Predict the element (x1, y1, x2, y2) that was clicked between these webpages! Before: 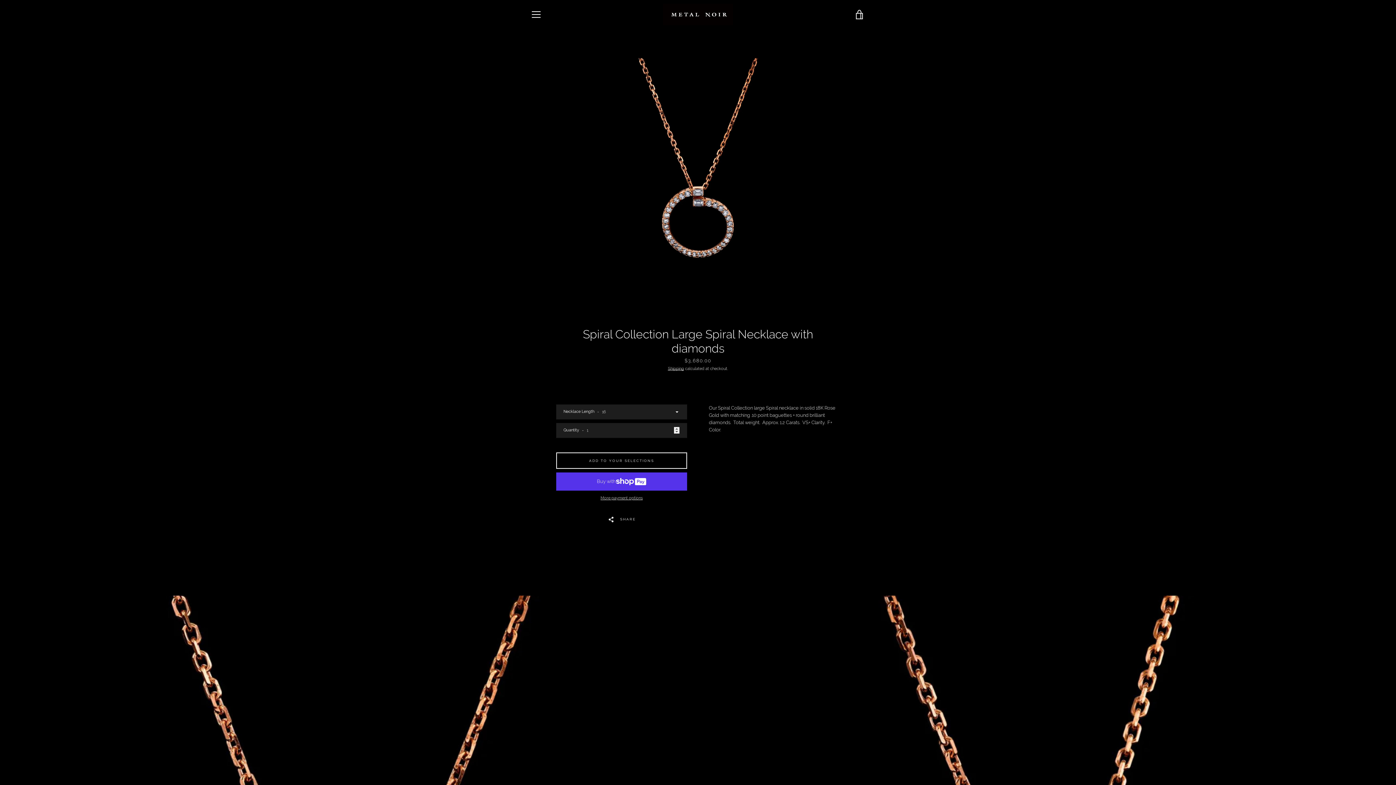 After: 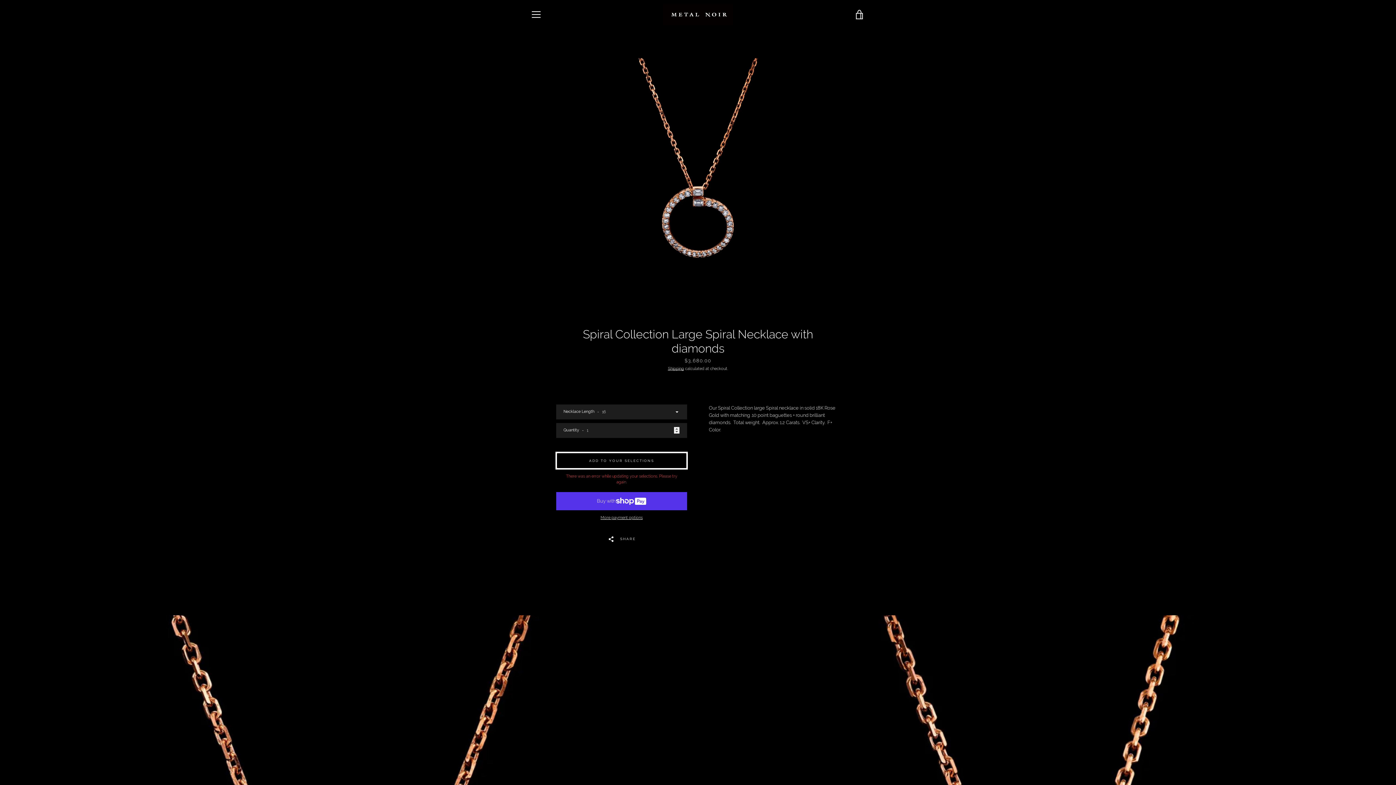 Action: label: Add to your selections bbox: (556, 452, 687, 469)